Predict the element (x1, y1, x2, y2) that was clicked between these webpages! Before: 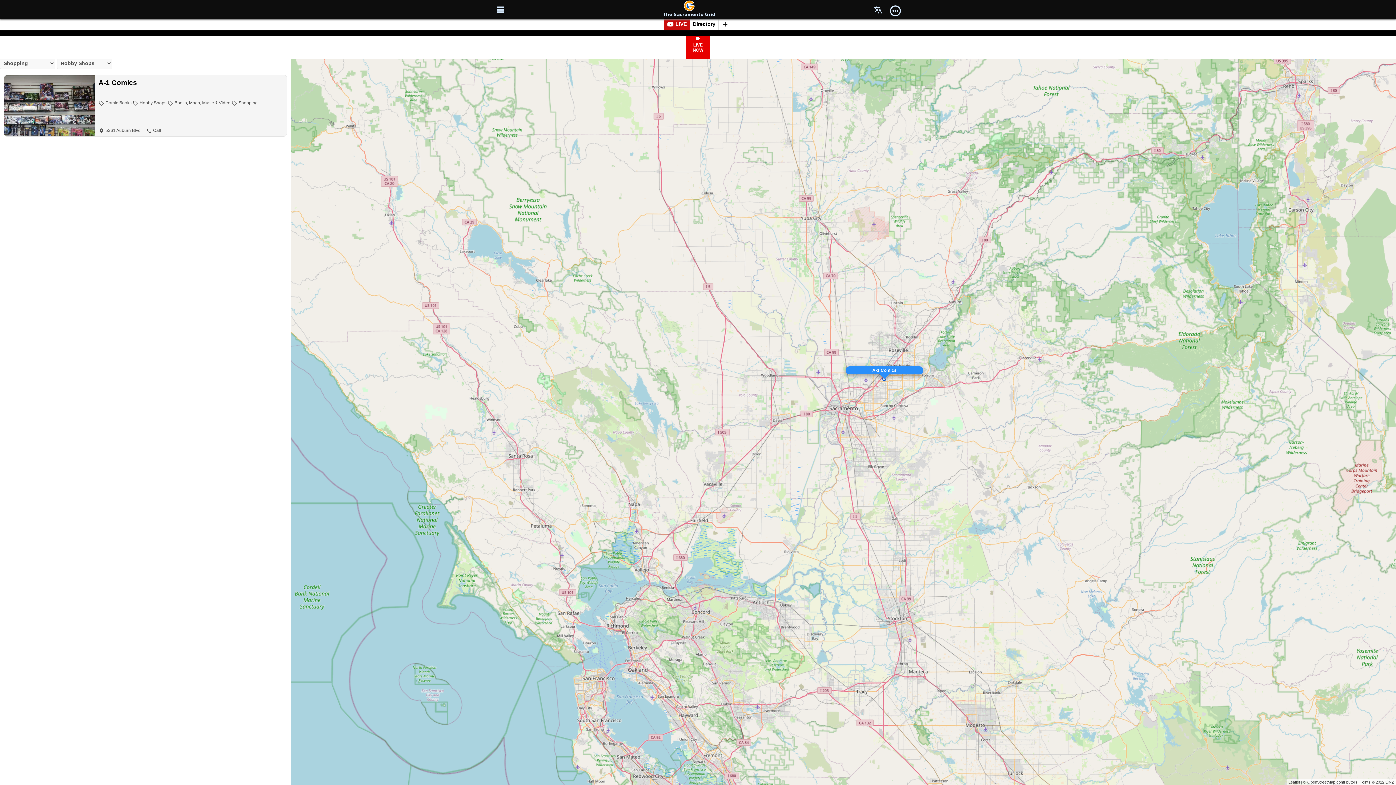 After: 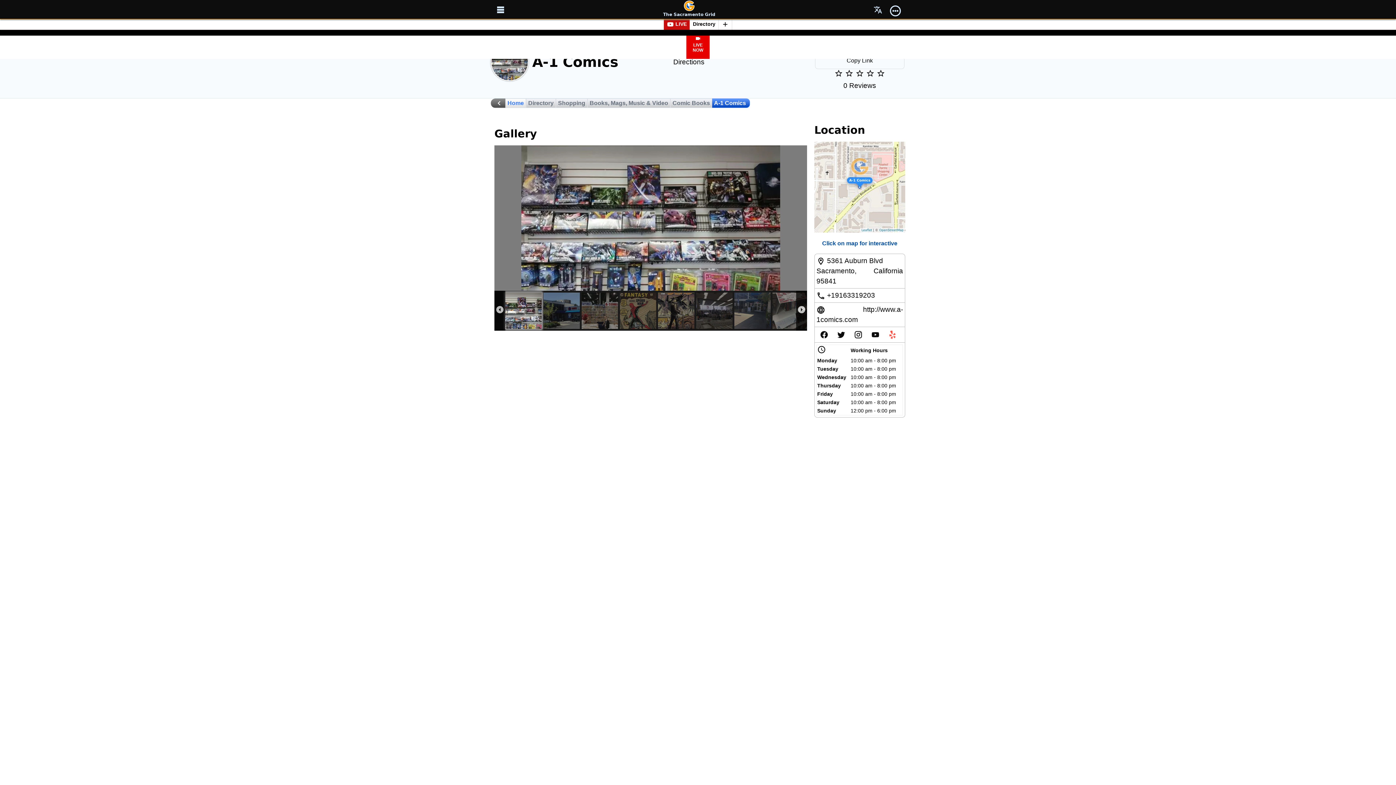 Action: bbox: (98, 78, 137, 86) label: A-1 Comics